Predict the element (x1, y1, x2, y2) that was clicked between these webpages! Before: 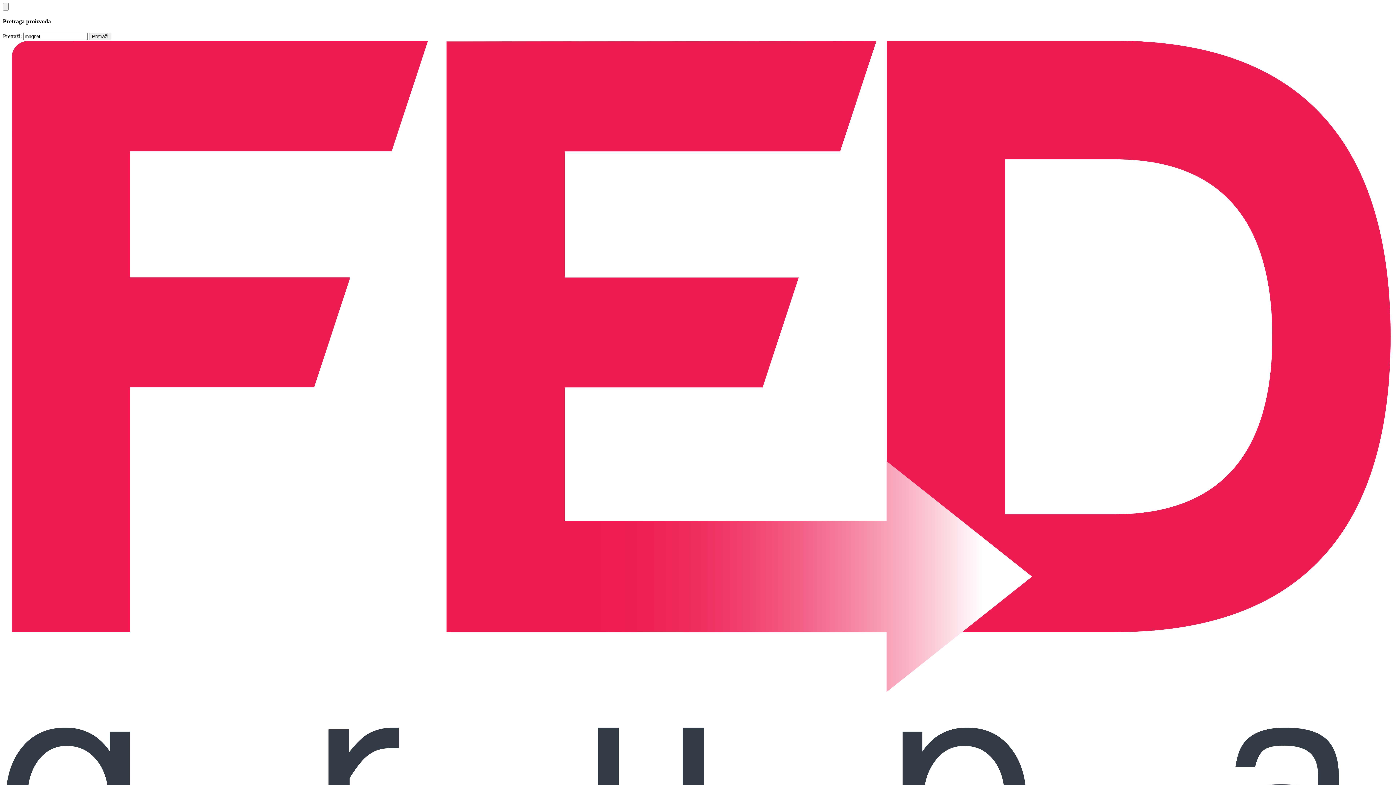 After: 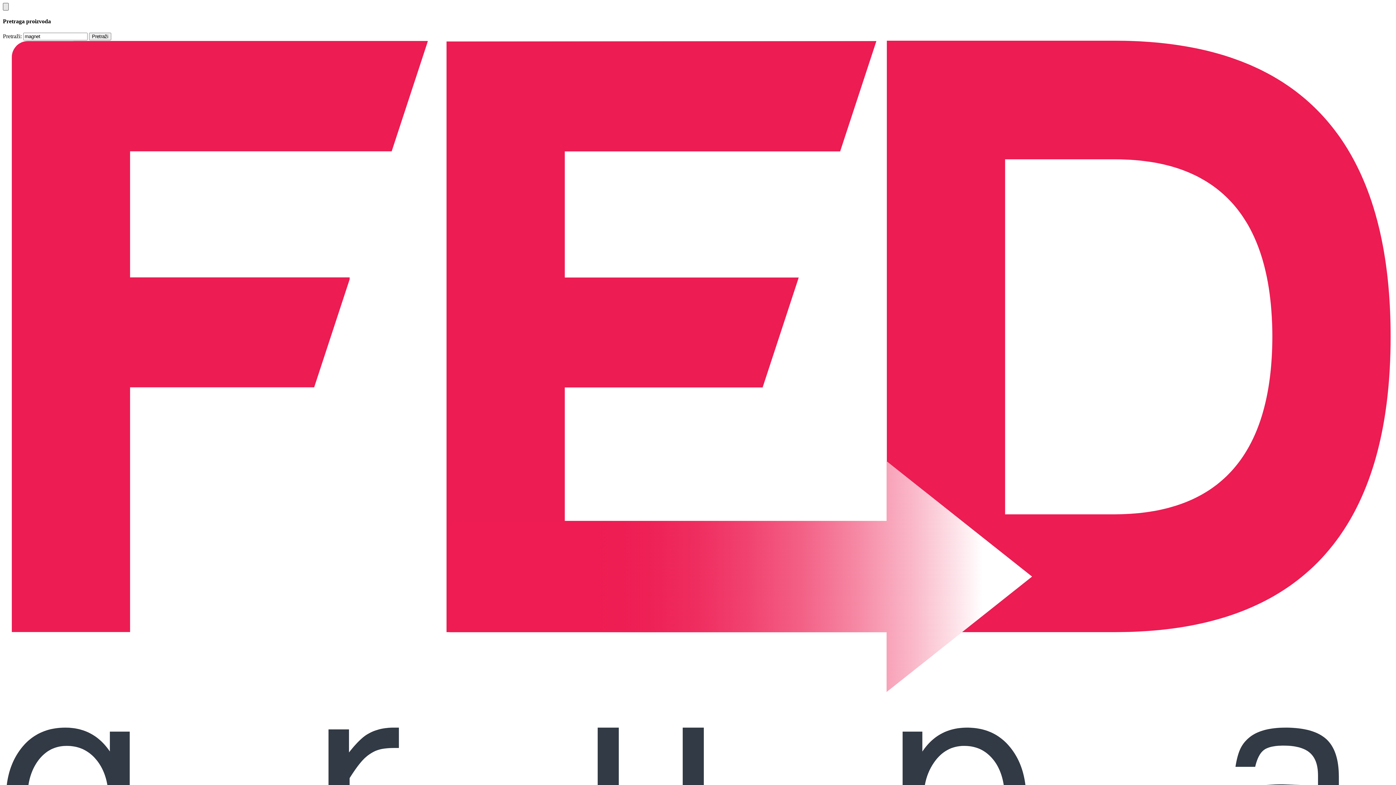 Action: bbox: (2, 2, 8, 10)